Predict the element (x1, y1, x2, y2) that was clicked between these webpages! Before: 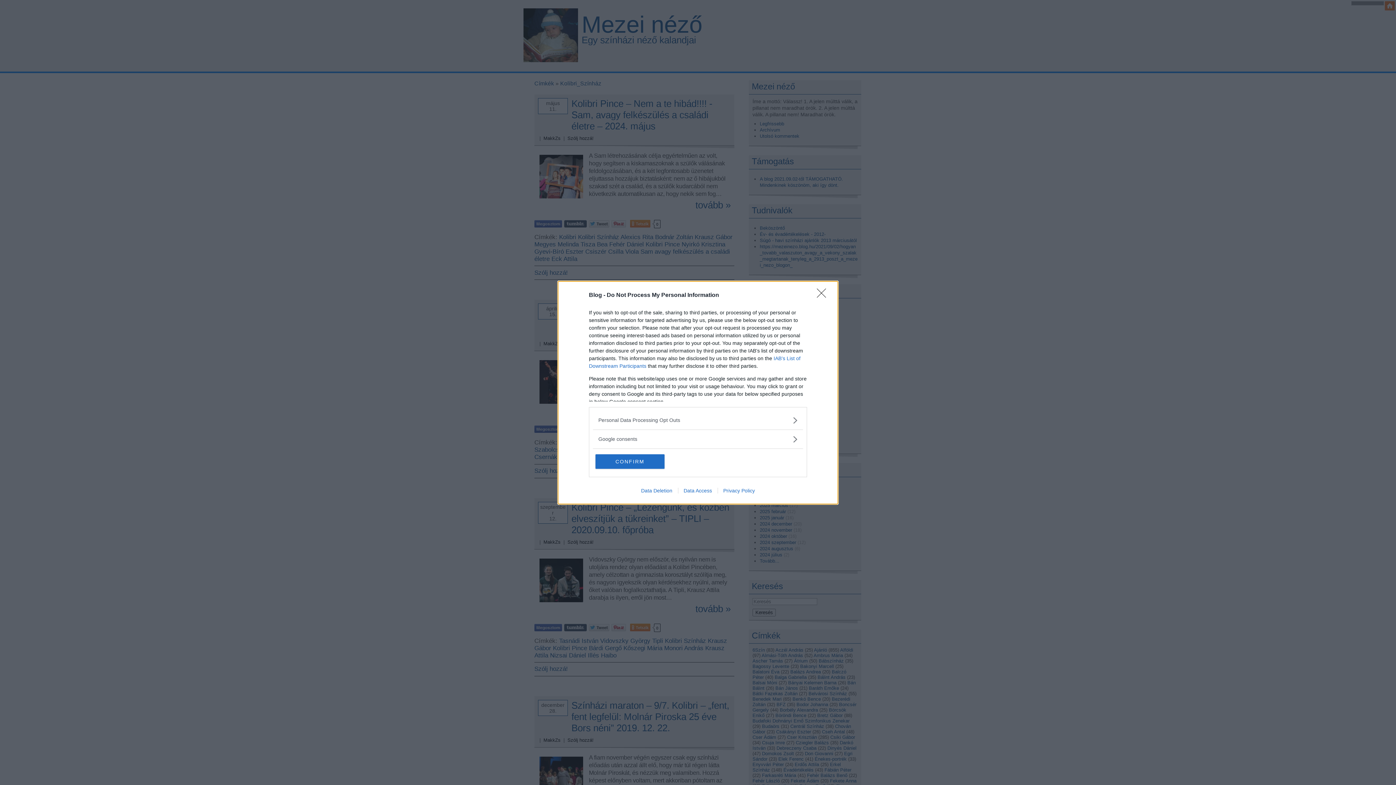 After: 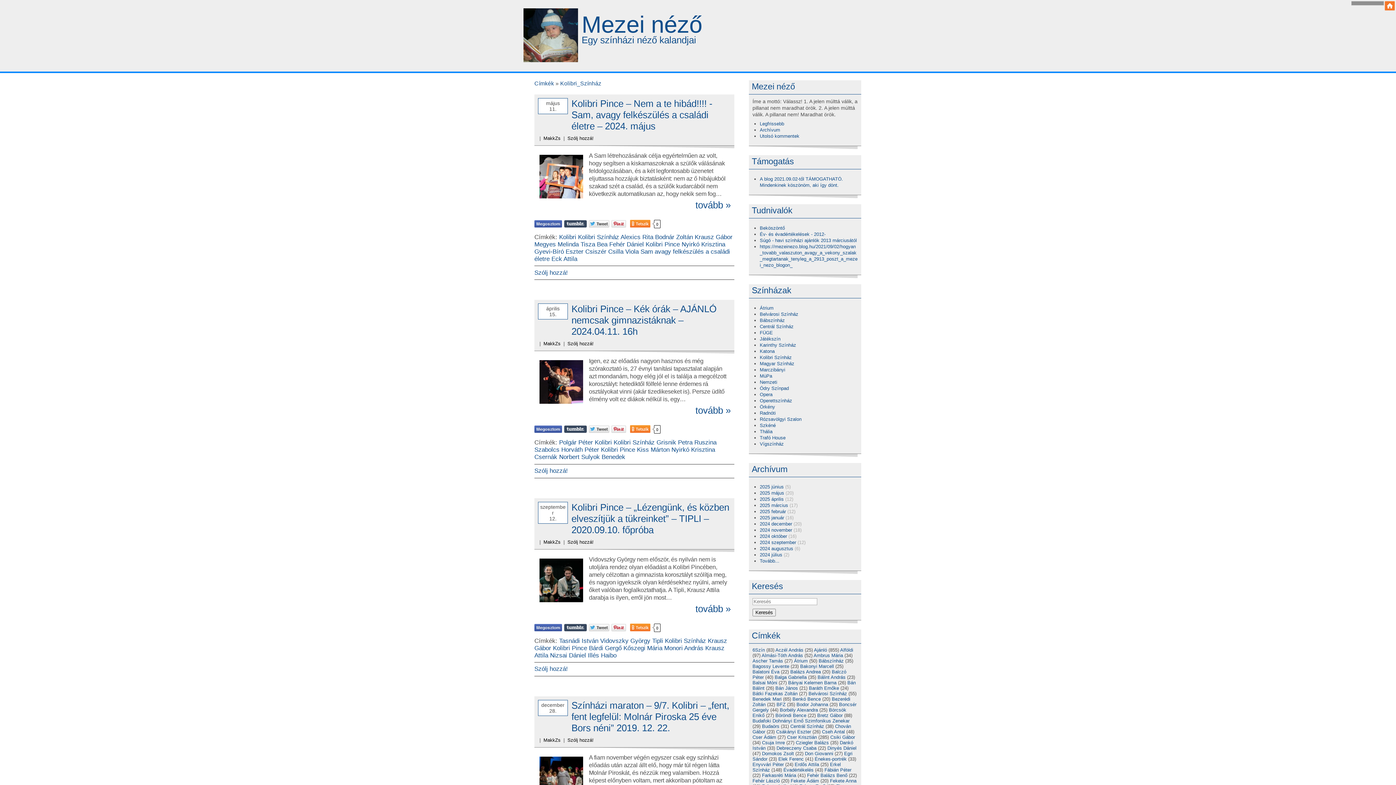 Action: label: CONFIRM bbox: (595, 454, 664, 468)